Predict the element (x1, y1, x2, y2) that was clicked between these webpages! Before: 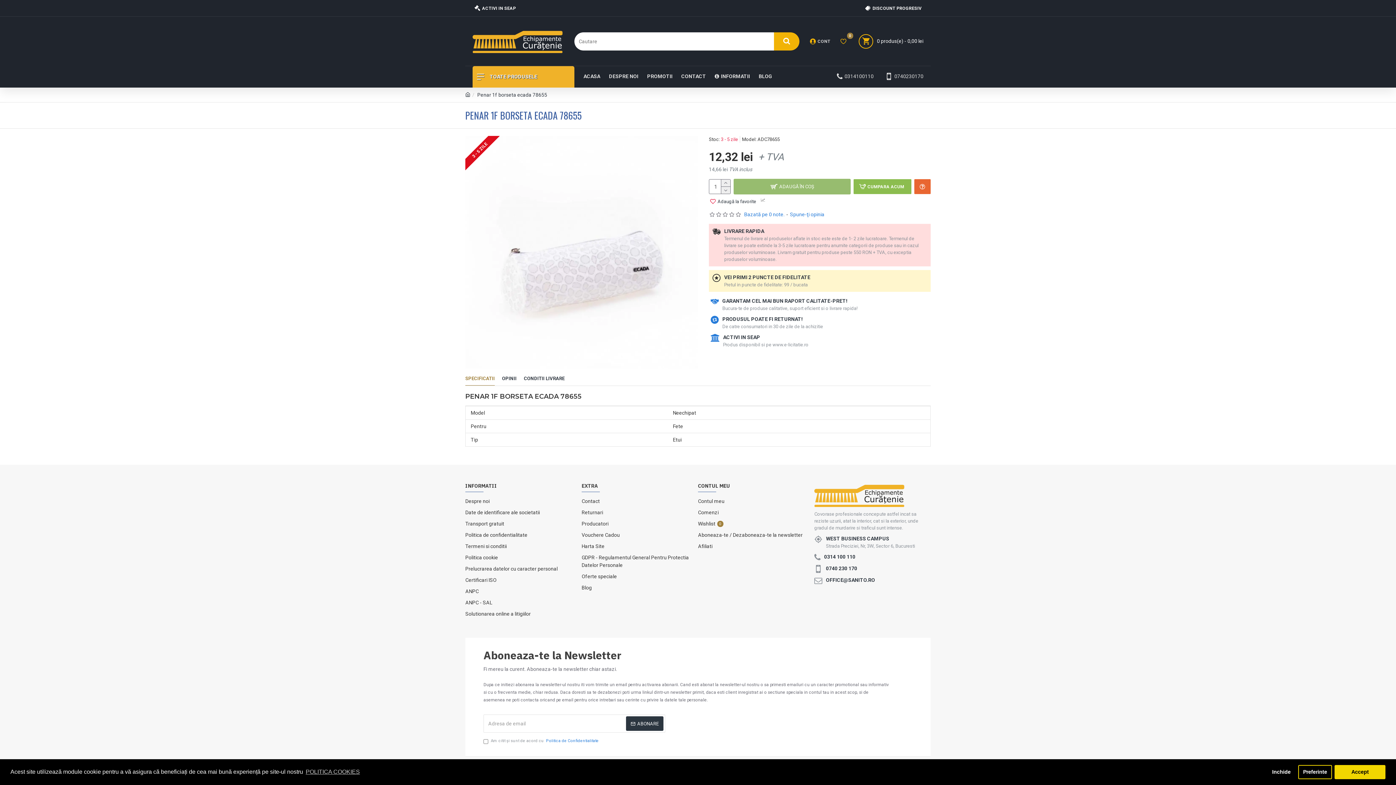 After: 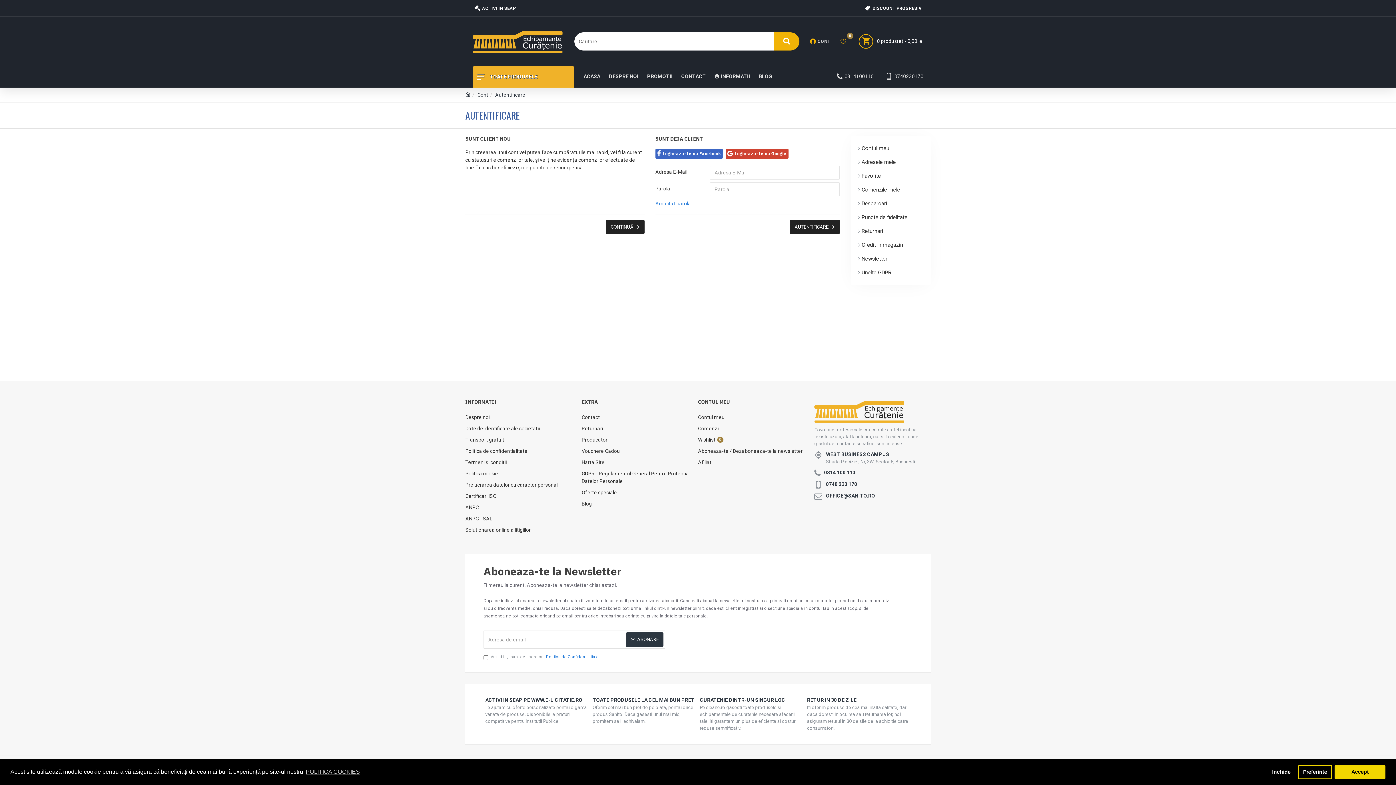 Action: label: Comenzi bbox: (698, 507, 718, 518)